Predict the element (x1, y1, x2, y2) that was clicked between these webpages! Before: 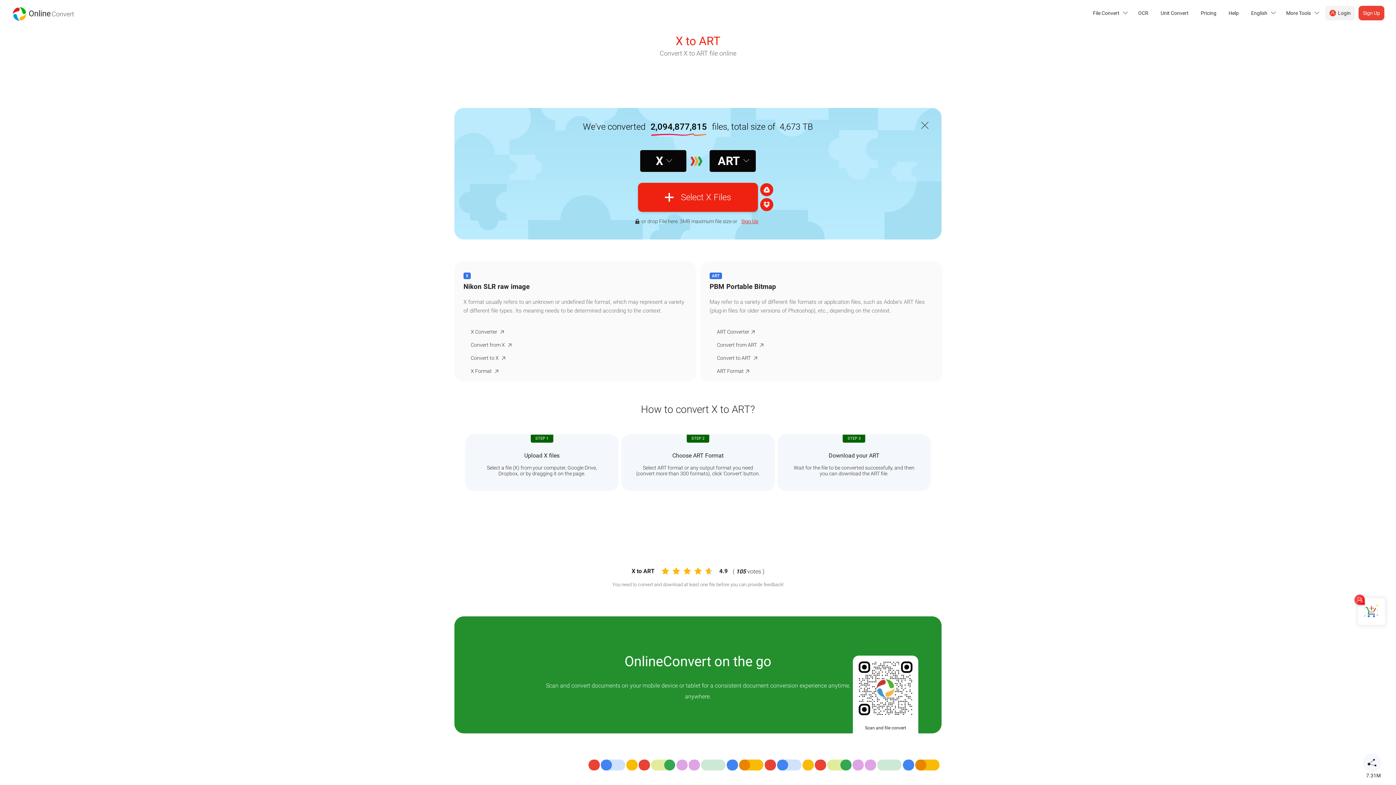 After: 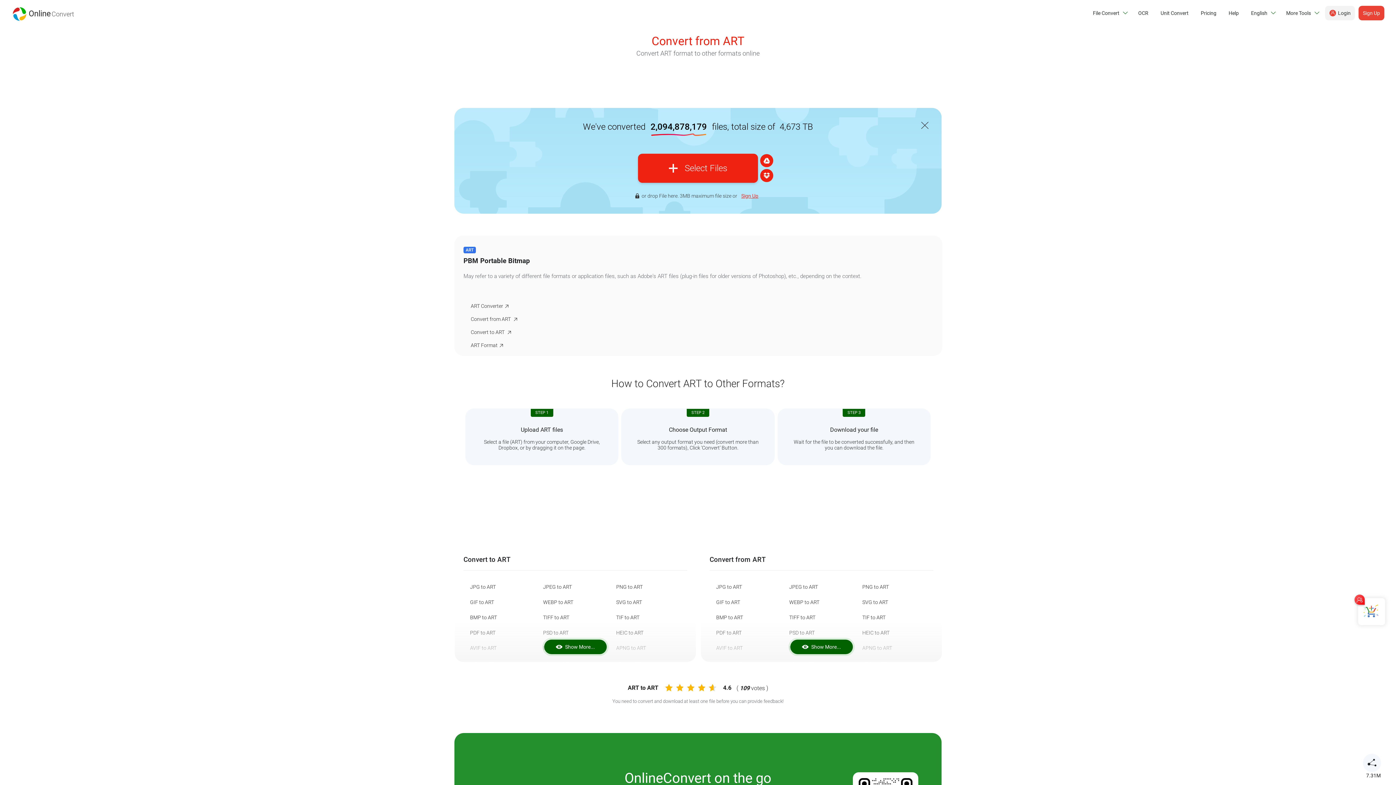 Action: bbox: (717, 338, 926, 351) label: Convert from ART 